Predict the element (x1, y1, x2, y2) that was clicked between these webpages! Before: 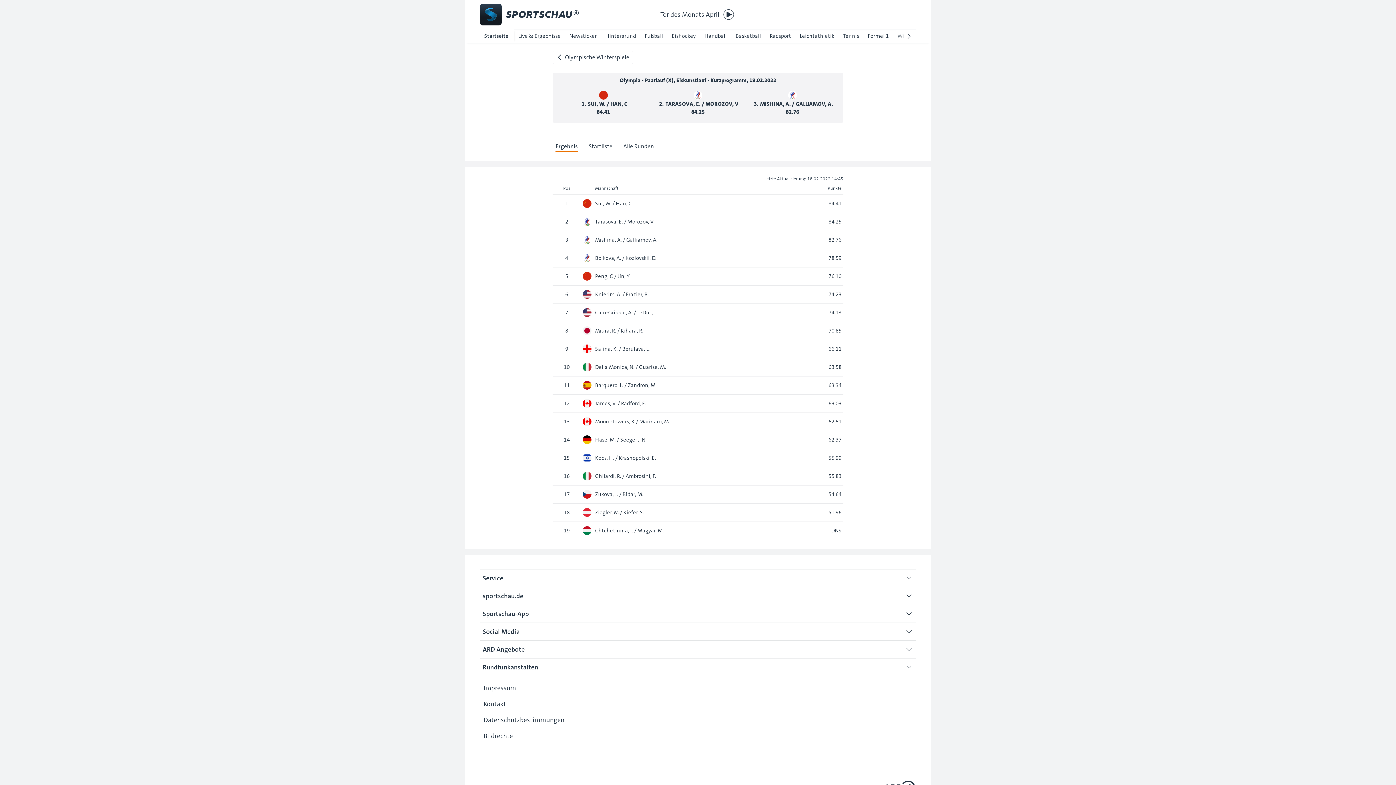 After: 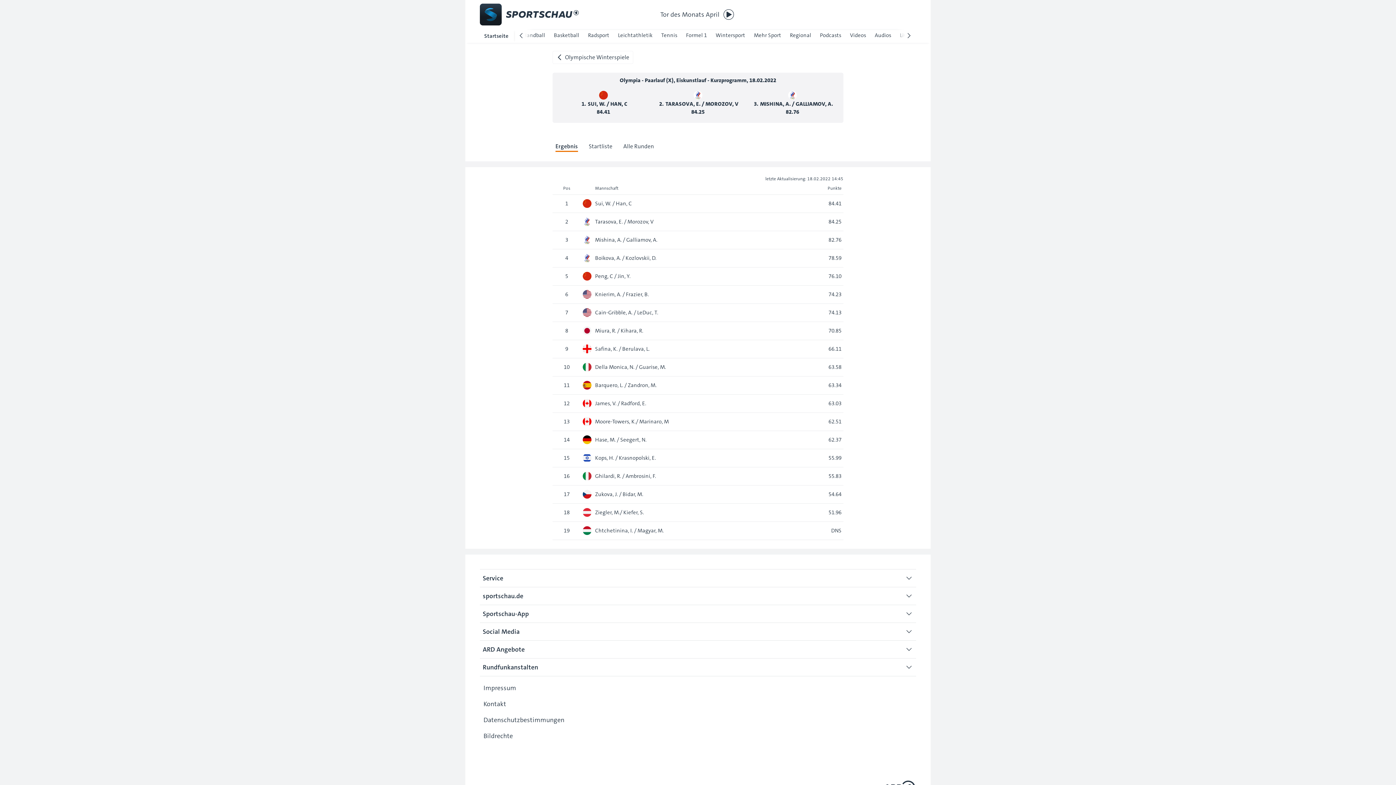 Action: bbox: (896, 29, 916, 43)